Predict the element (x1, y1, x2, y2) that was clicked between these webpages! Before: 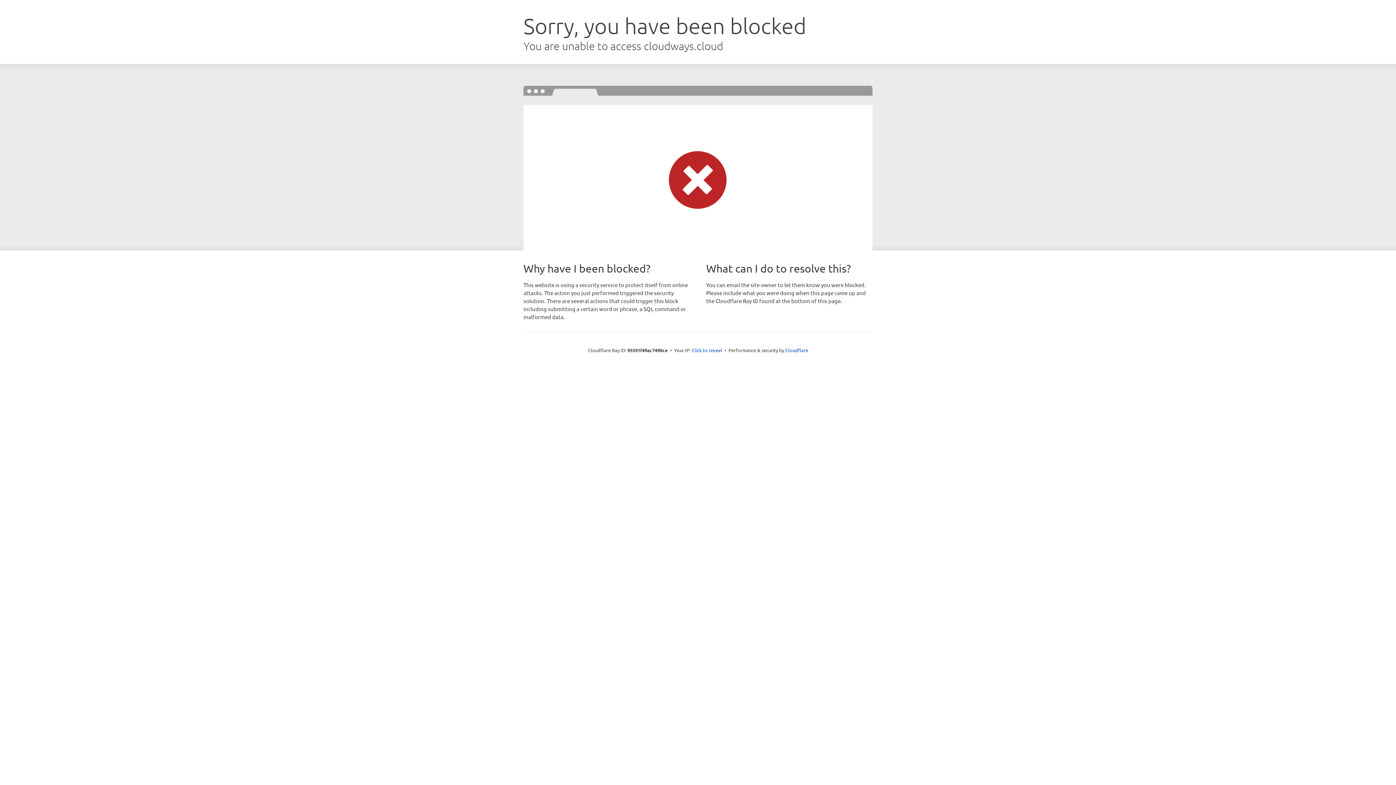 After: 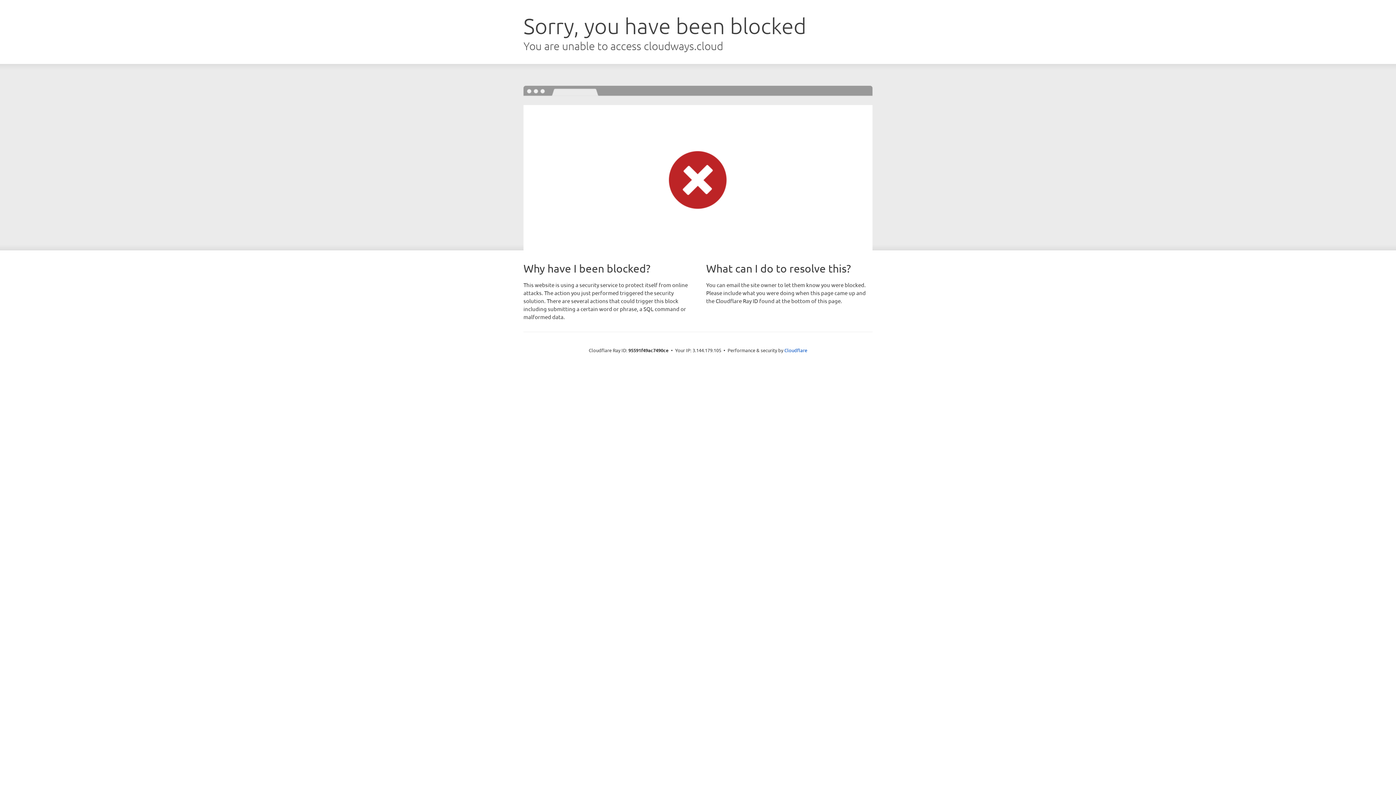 Action: label: Click to reveal bbox: (691, 346, 722, 353)